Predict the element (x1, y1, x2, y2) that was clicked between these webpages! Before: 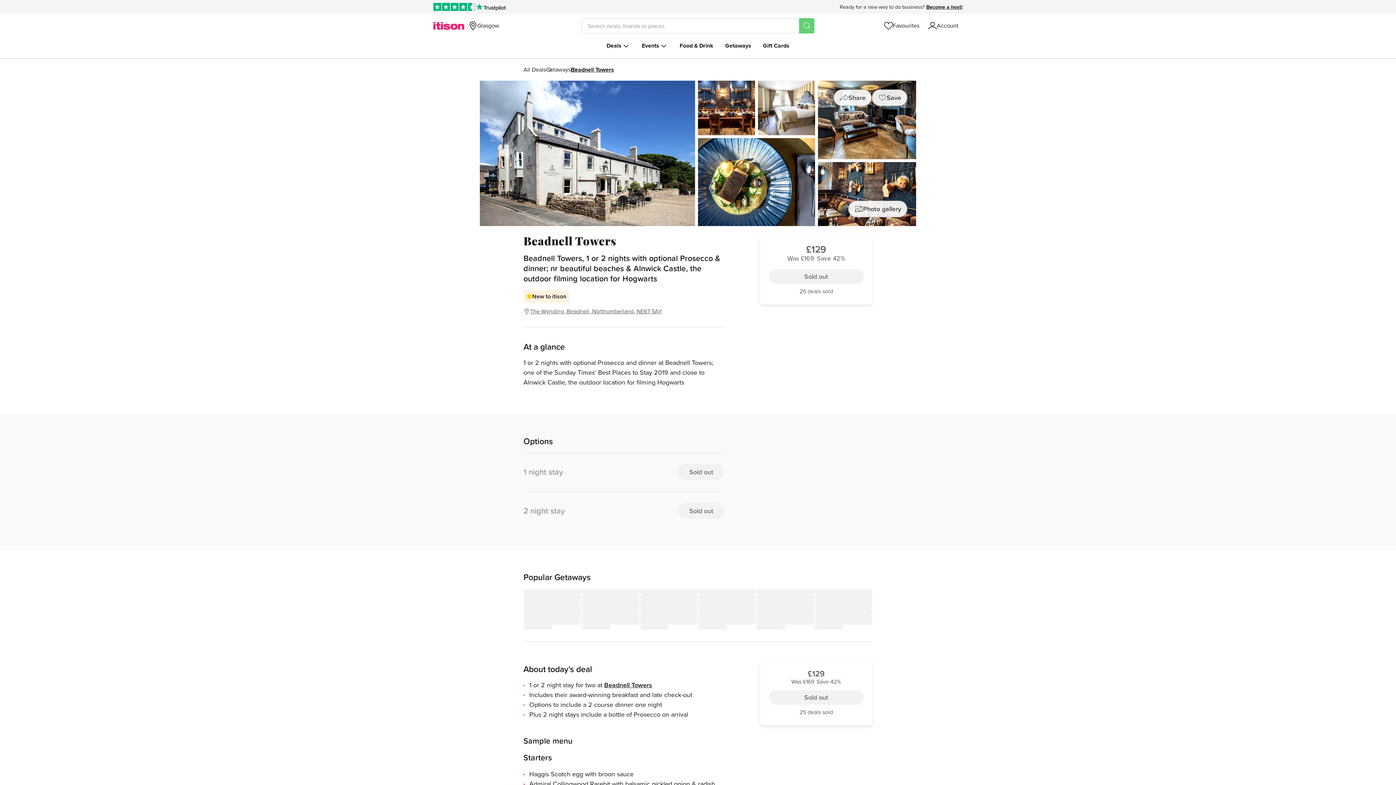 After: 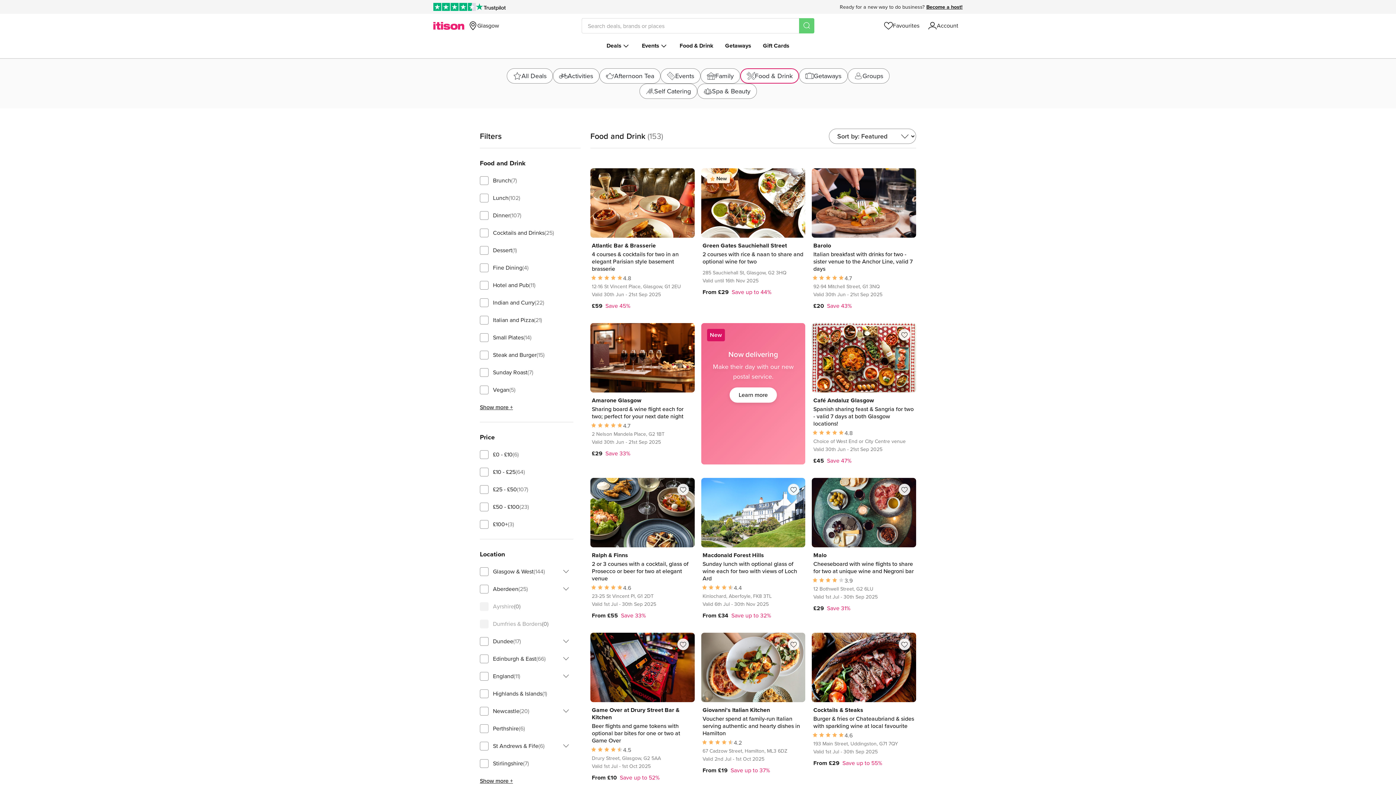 Action: label: Food & Drink bbox: (674, 36, 719, 55)